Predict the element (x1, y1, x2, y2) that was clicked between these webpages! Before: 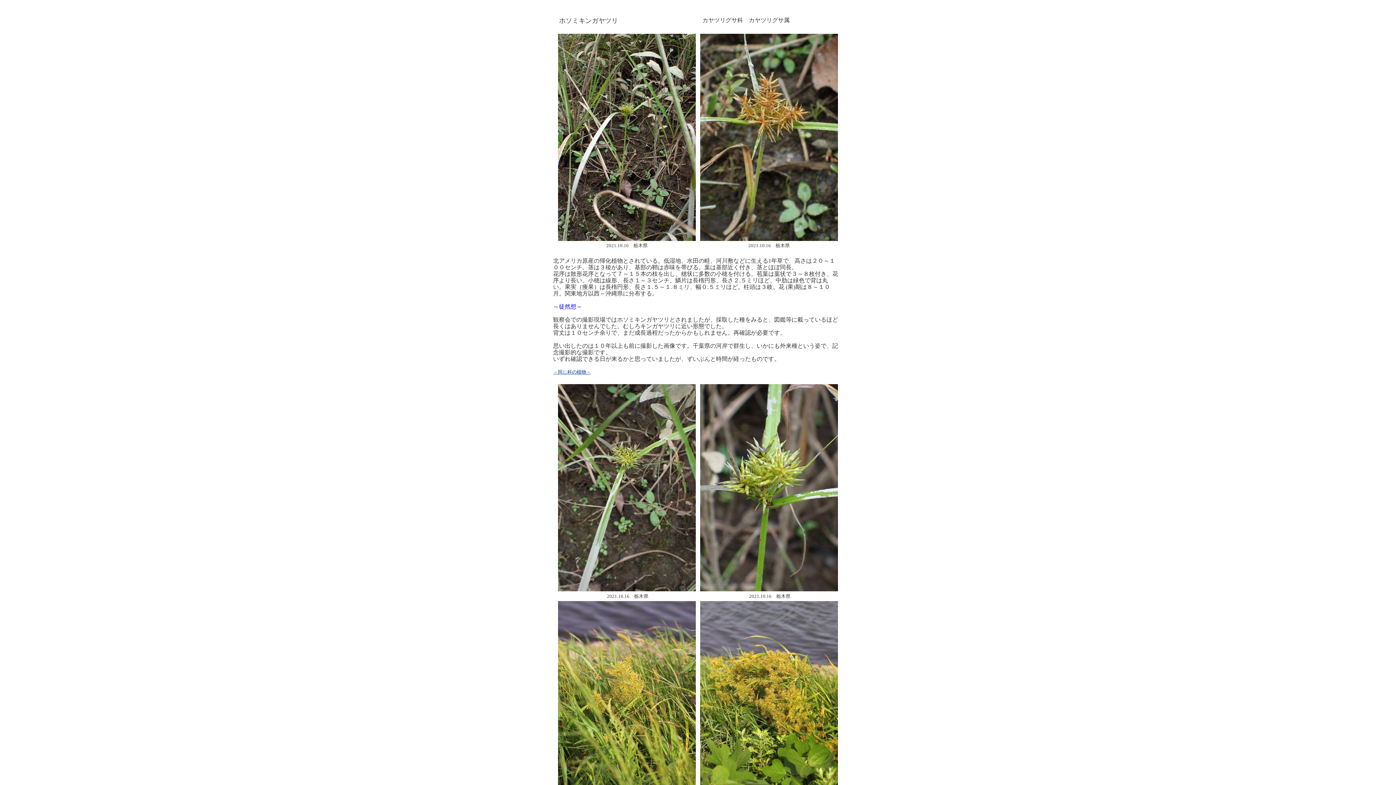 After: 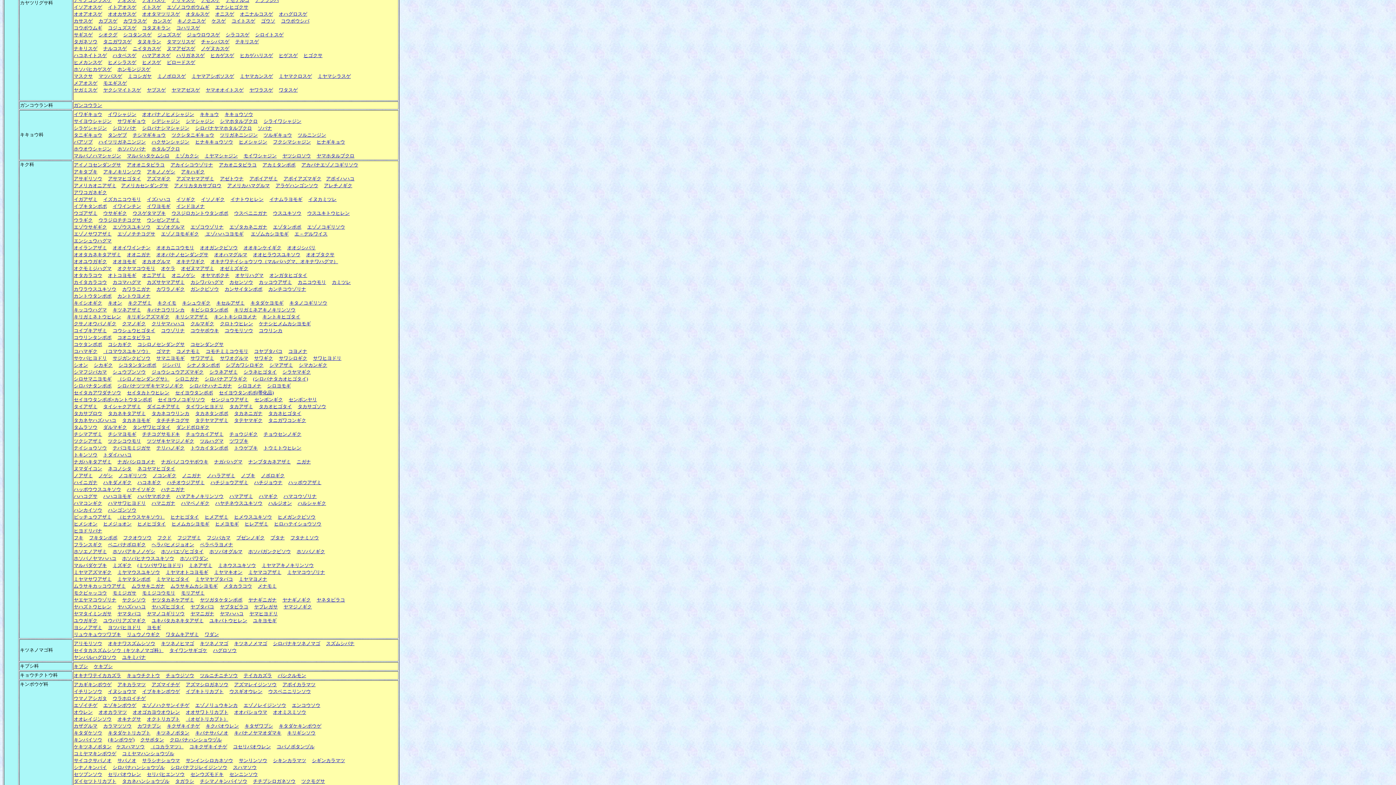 Action: bbox: (553, 369, 591, 374) label: －同じ科の植物－